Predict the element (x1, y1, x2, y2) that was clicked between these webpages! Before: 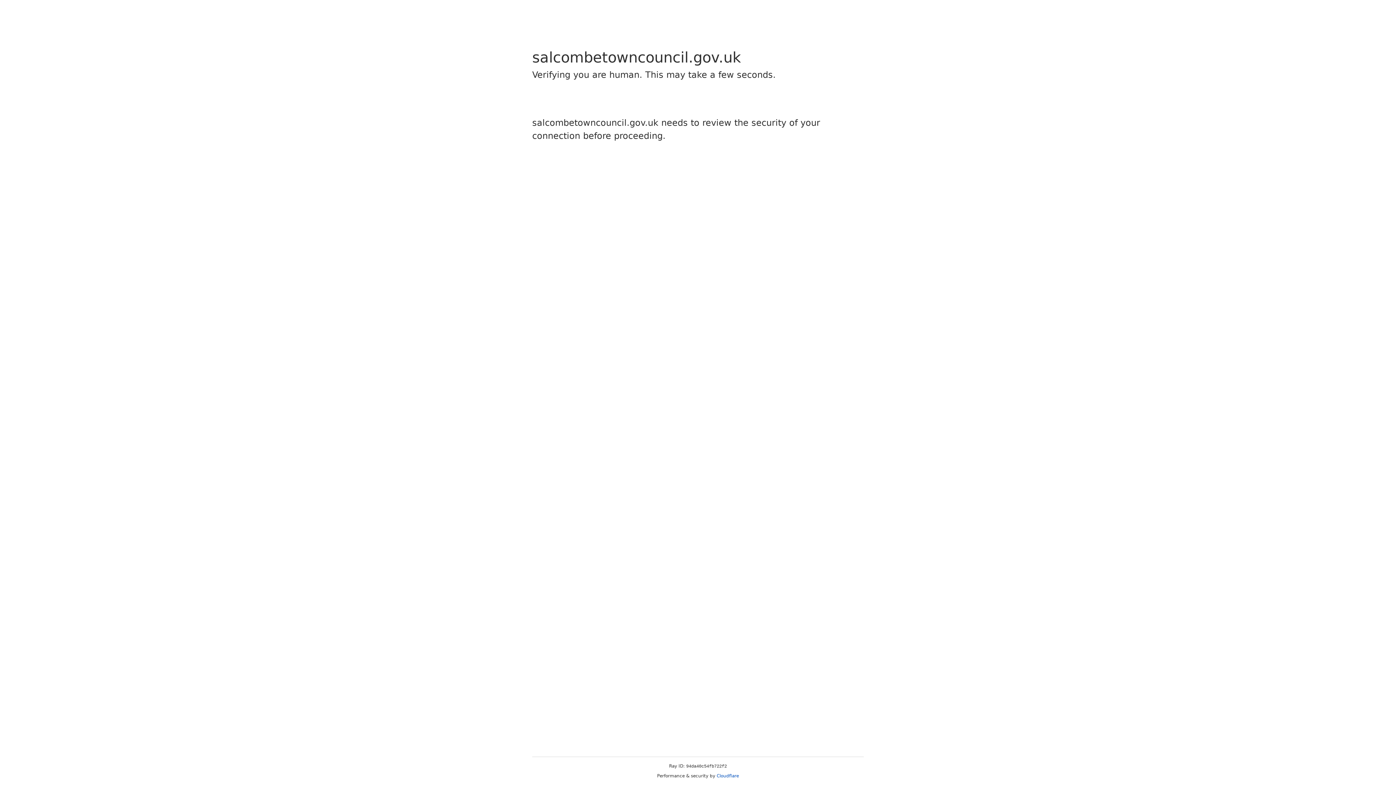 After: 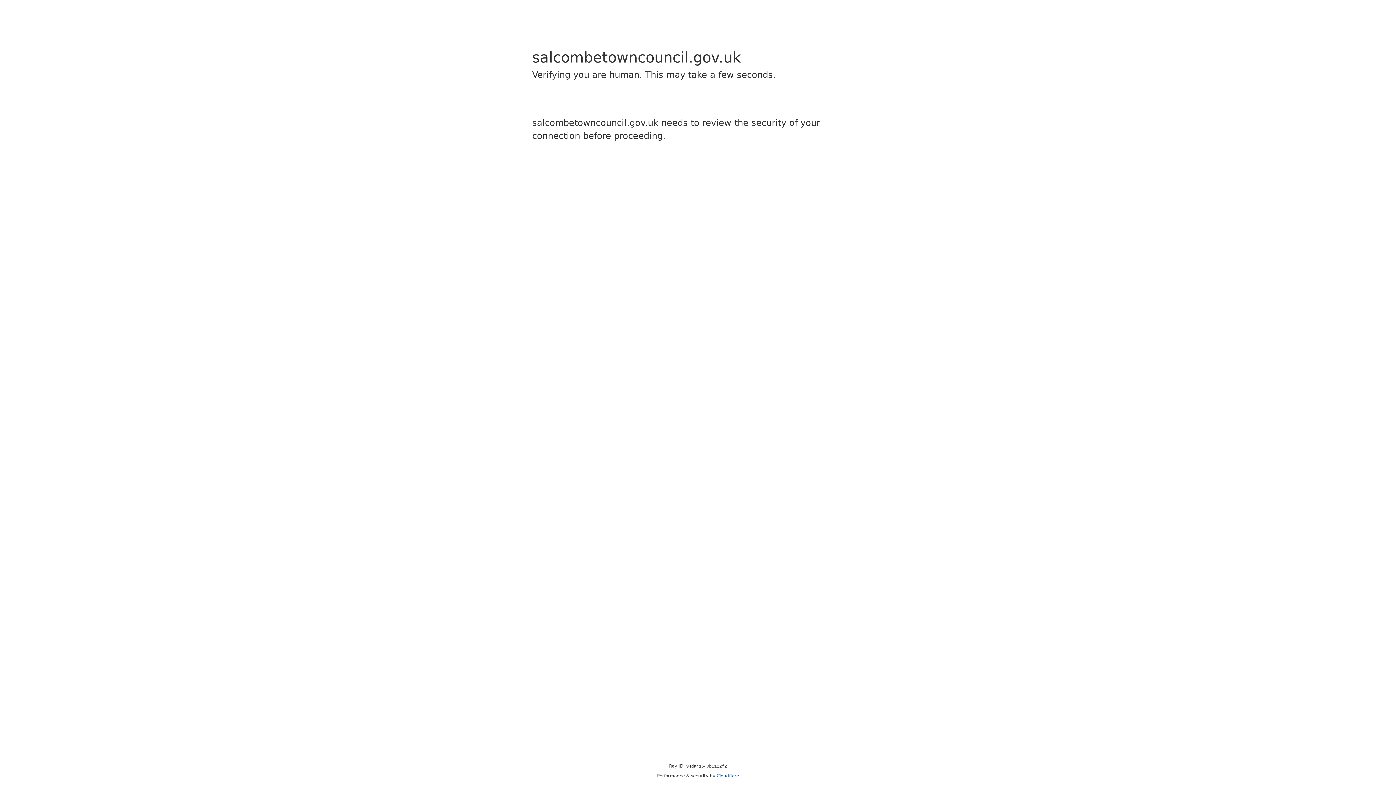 Action: bbox: (716, 773, 739, 778) label: Cloudflare